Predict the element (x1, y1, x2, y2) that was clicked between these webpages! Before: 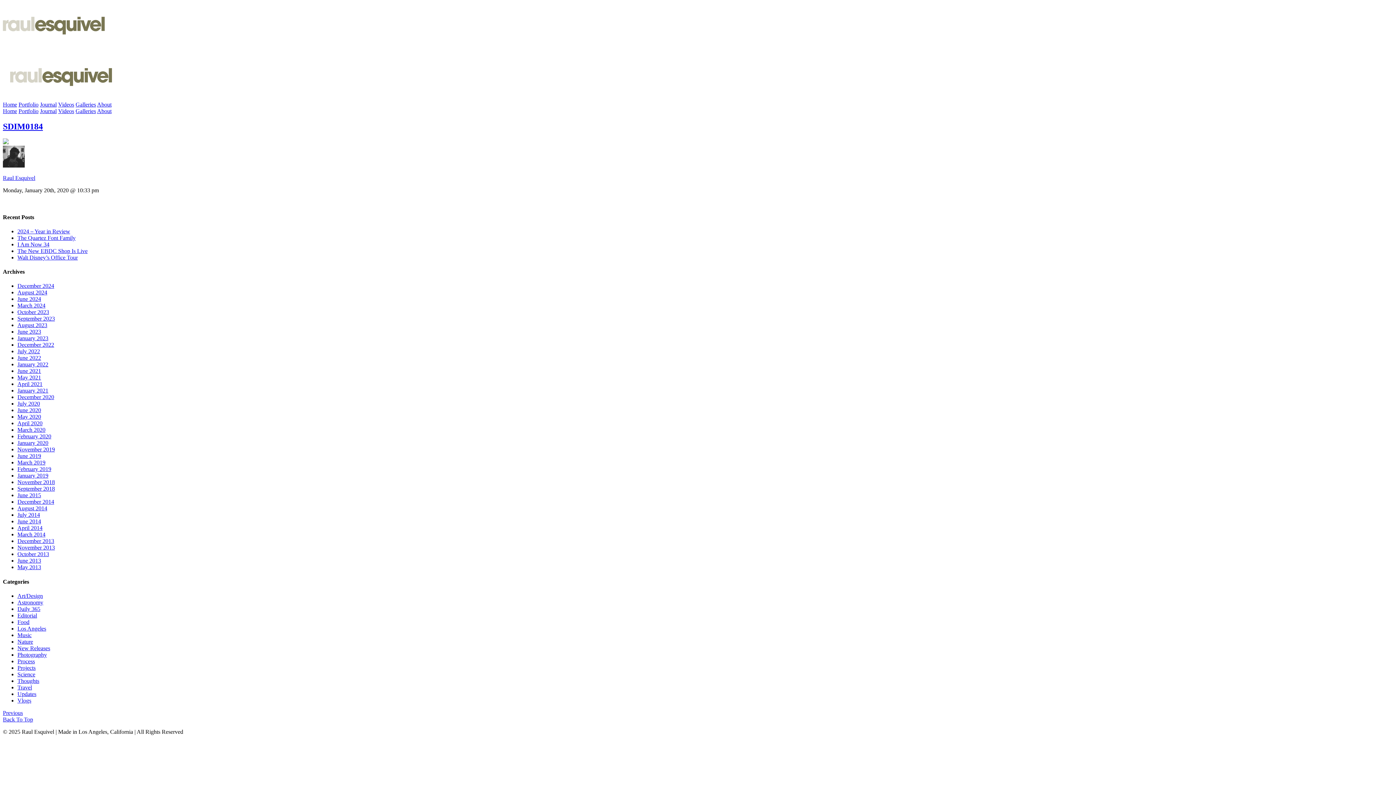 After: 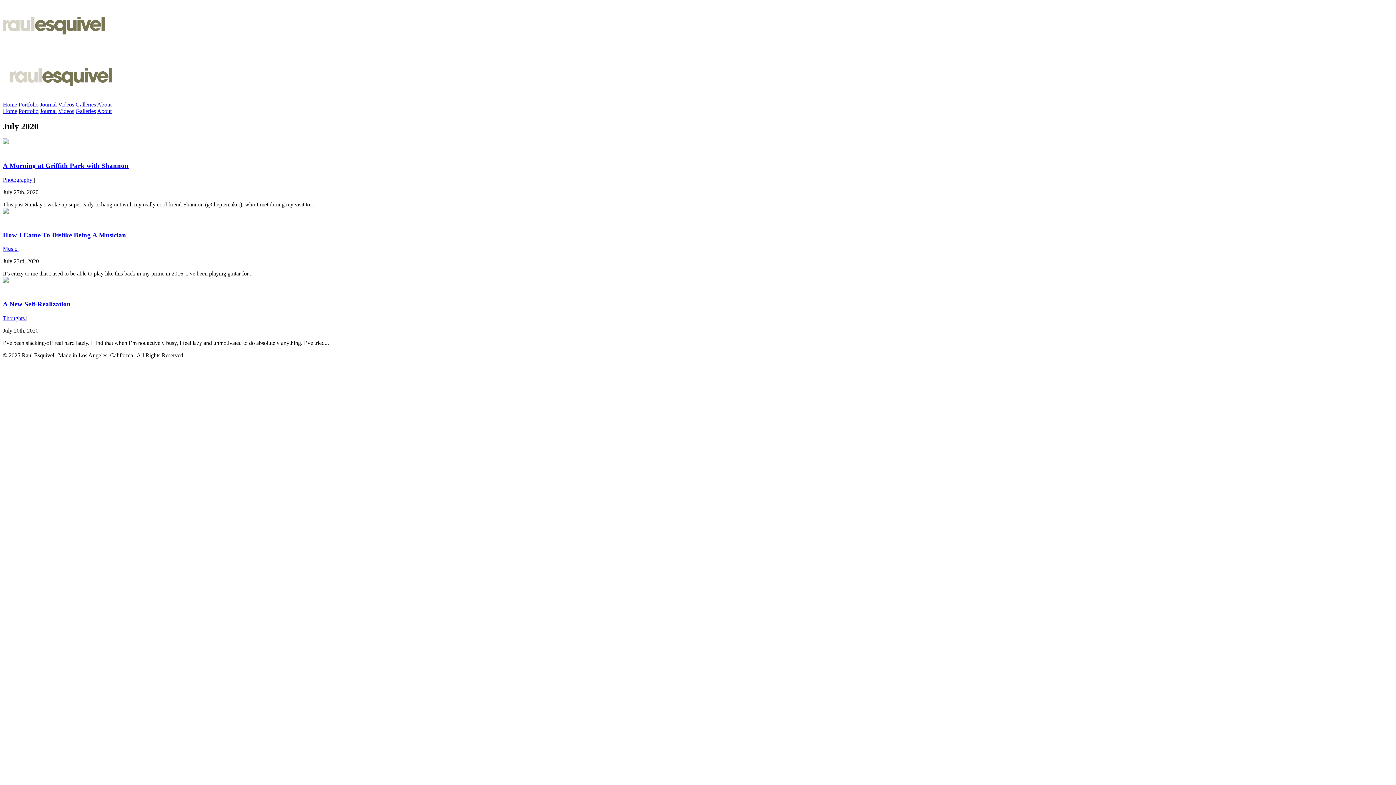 Action: bbox: (17, 400, 40, 407) label: July 2020